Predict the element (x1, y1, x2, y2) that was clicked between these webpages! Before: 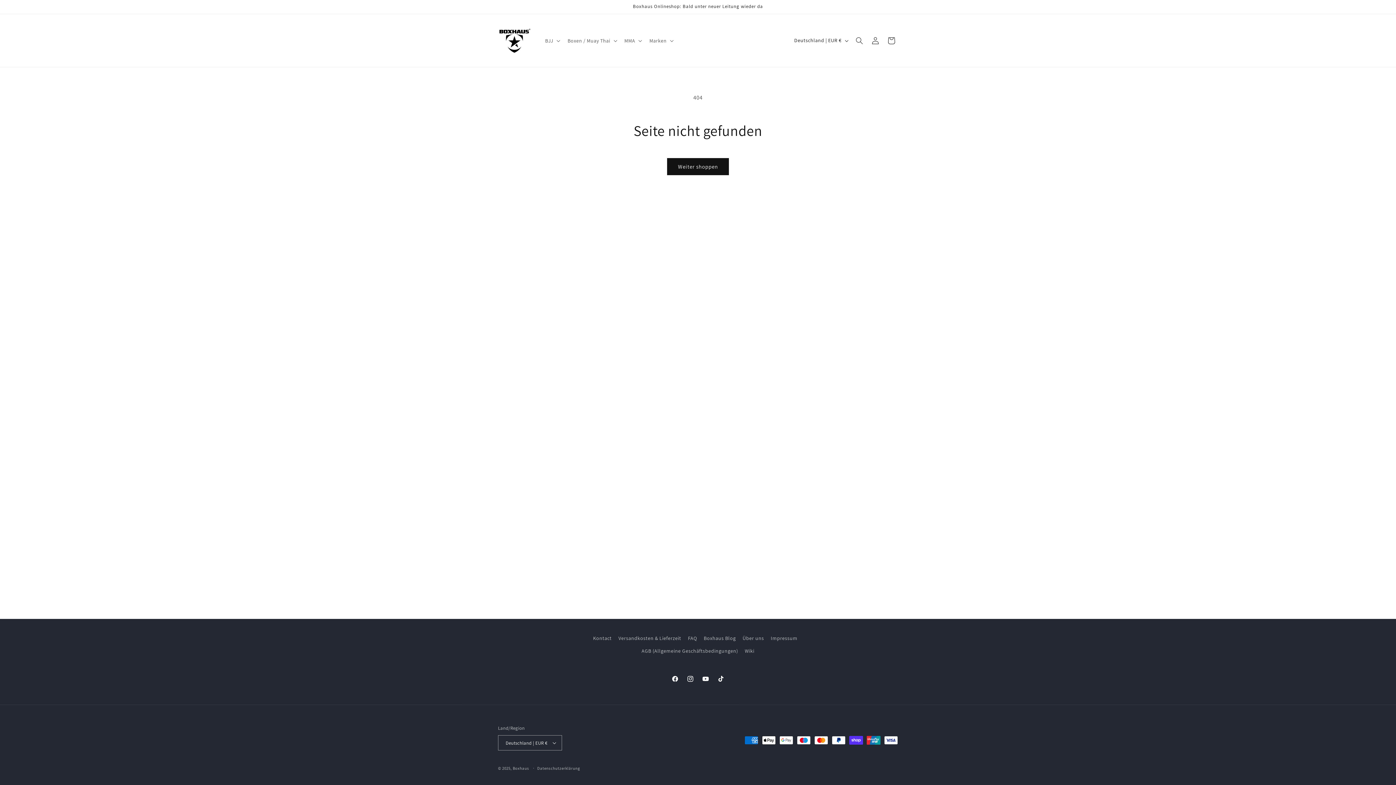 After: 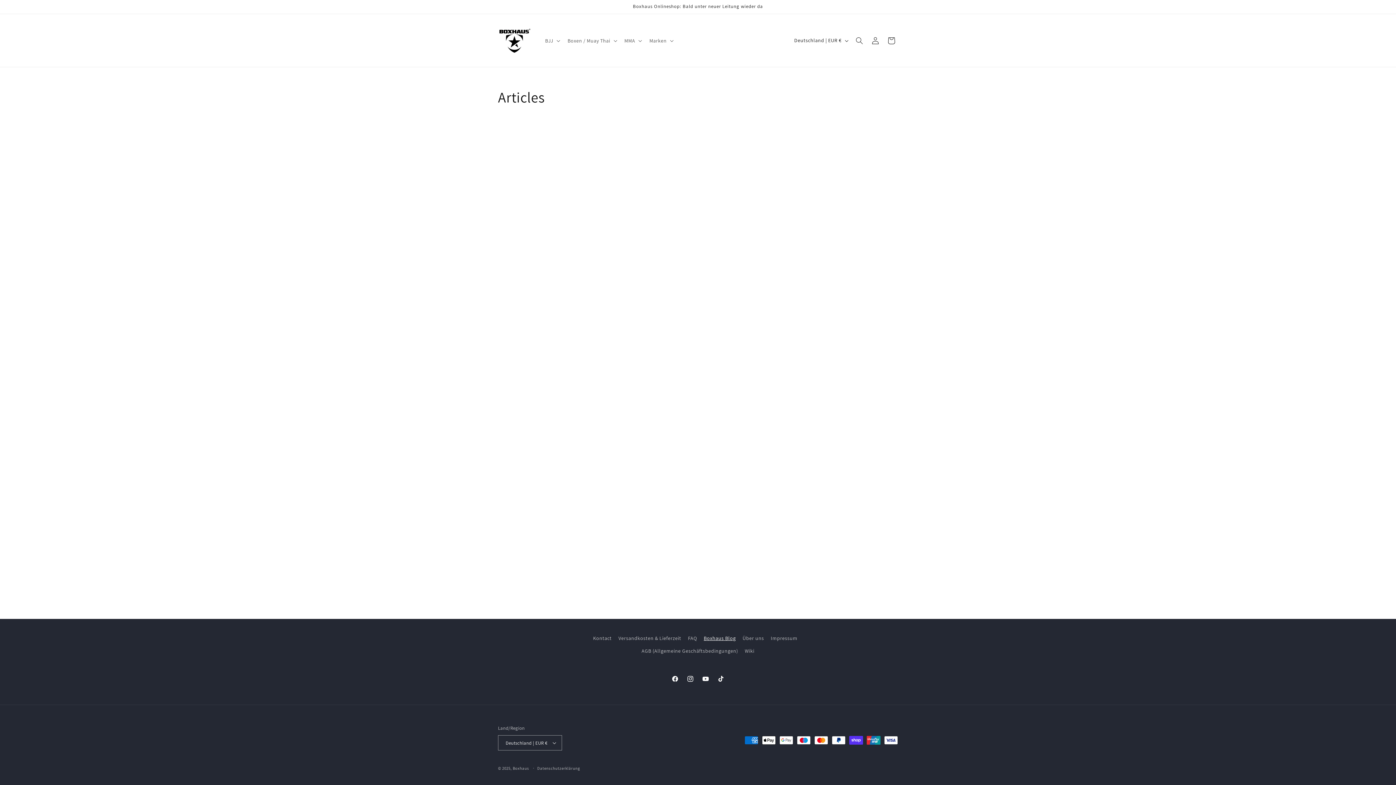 Action: bbox: (703, 632, 736, 645) label: Boxhaus Blog